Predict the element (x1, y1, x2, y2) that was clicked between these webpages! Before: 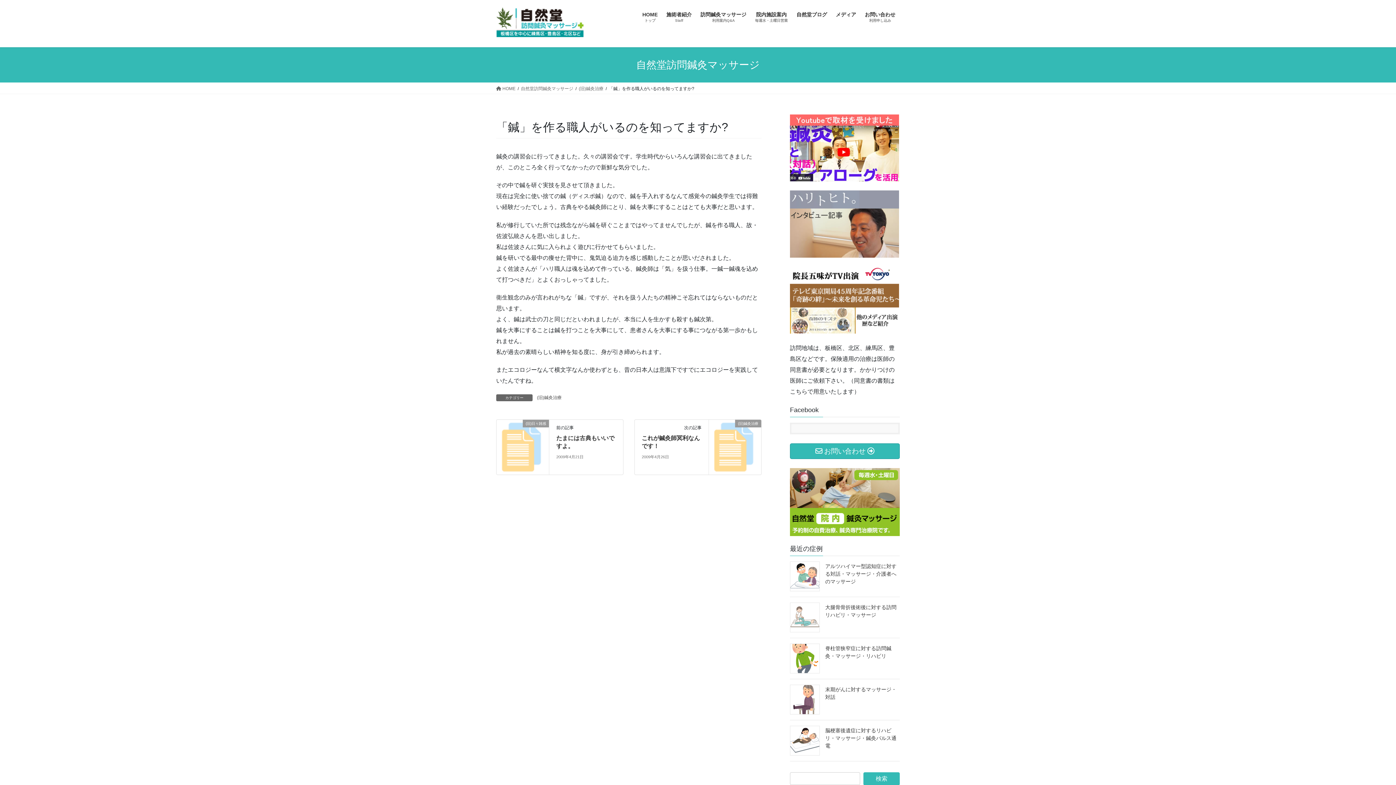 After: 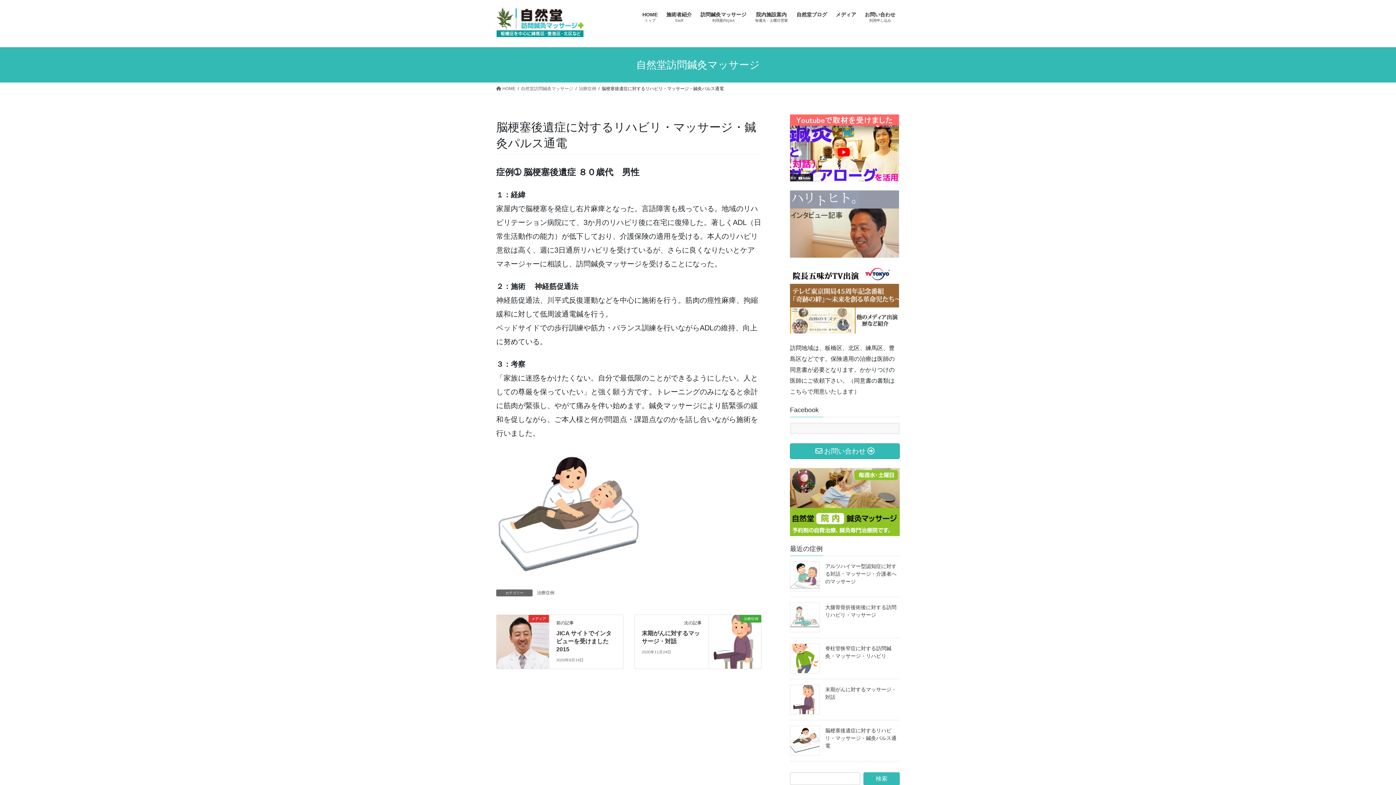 Action: bbox: (825, 727, 896, 748) label: 脳梗塞後遺症に対するリハビリ・マッサージ・鍼灸パルス通電　